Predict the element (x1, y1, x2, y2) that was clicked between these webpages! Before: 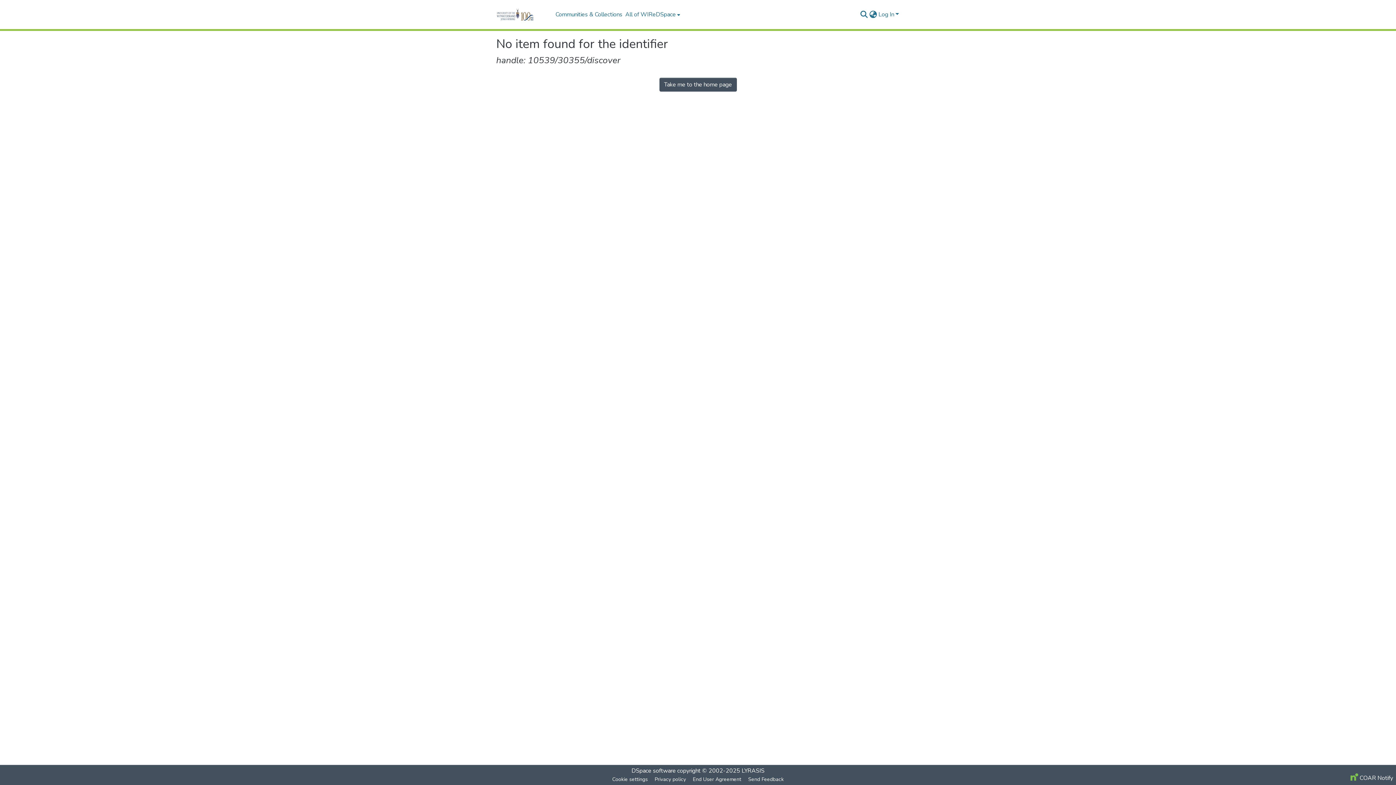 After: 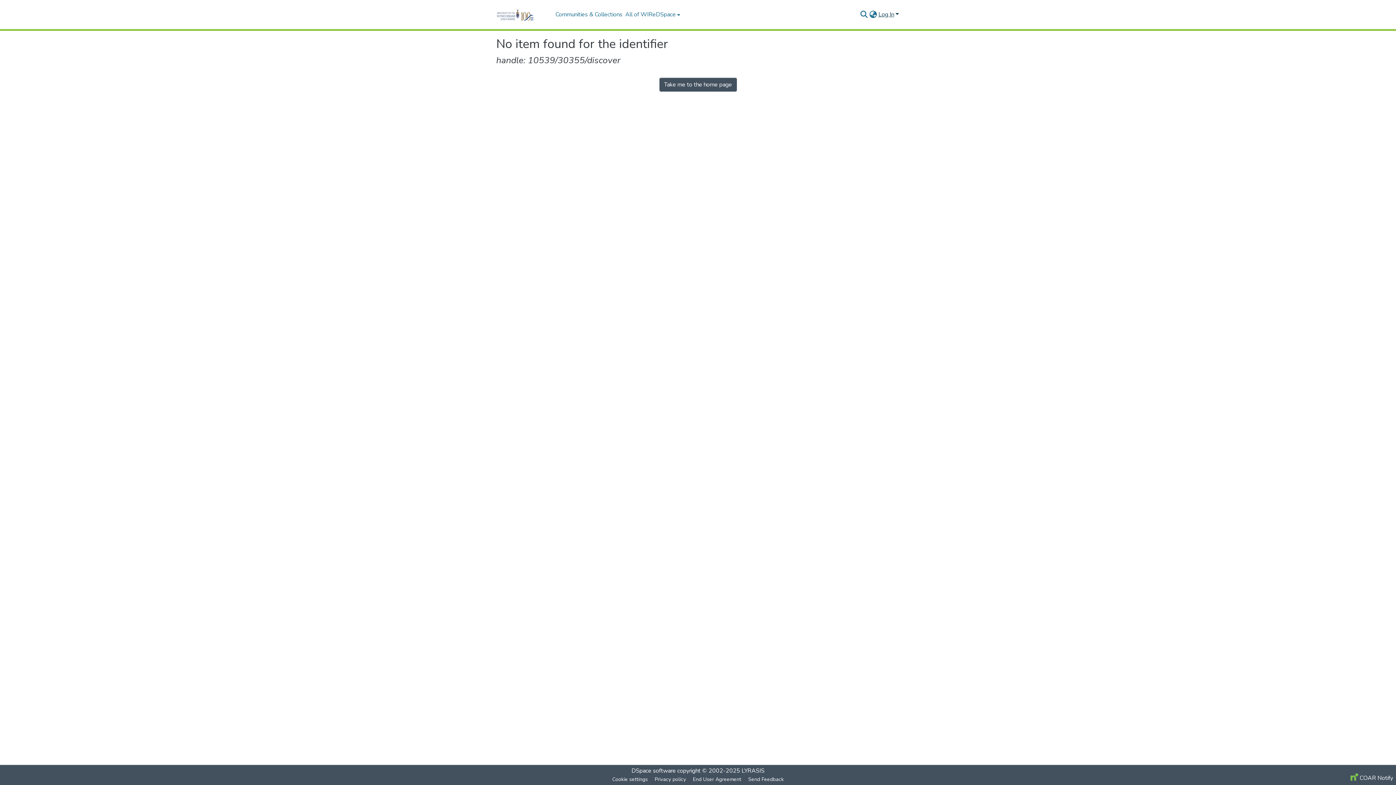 Action: bbox: (877, 10, 900, 18) label: Log In